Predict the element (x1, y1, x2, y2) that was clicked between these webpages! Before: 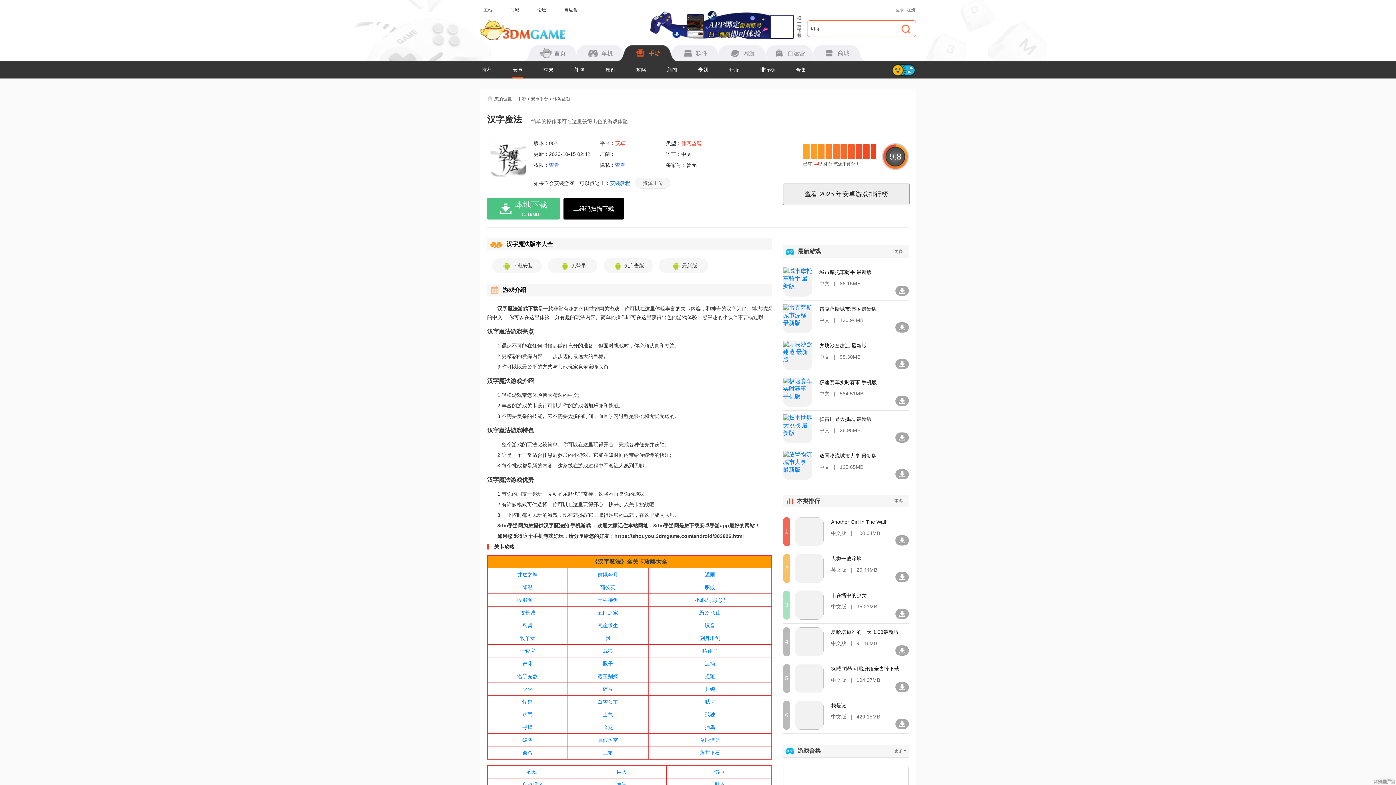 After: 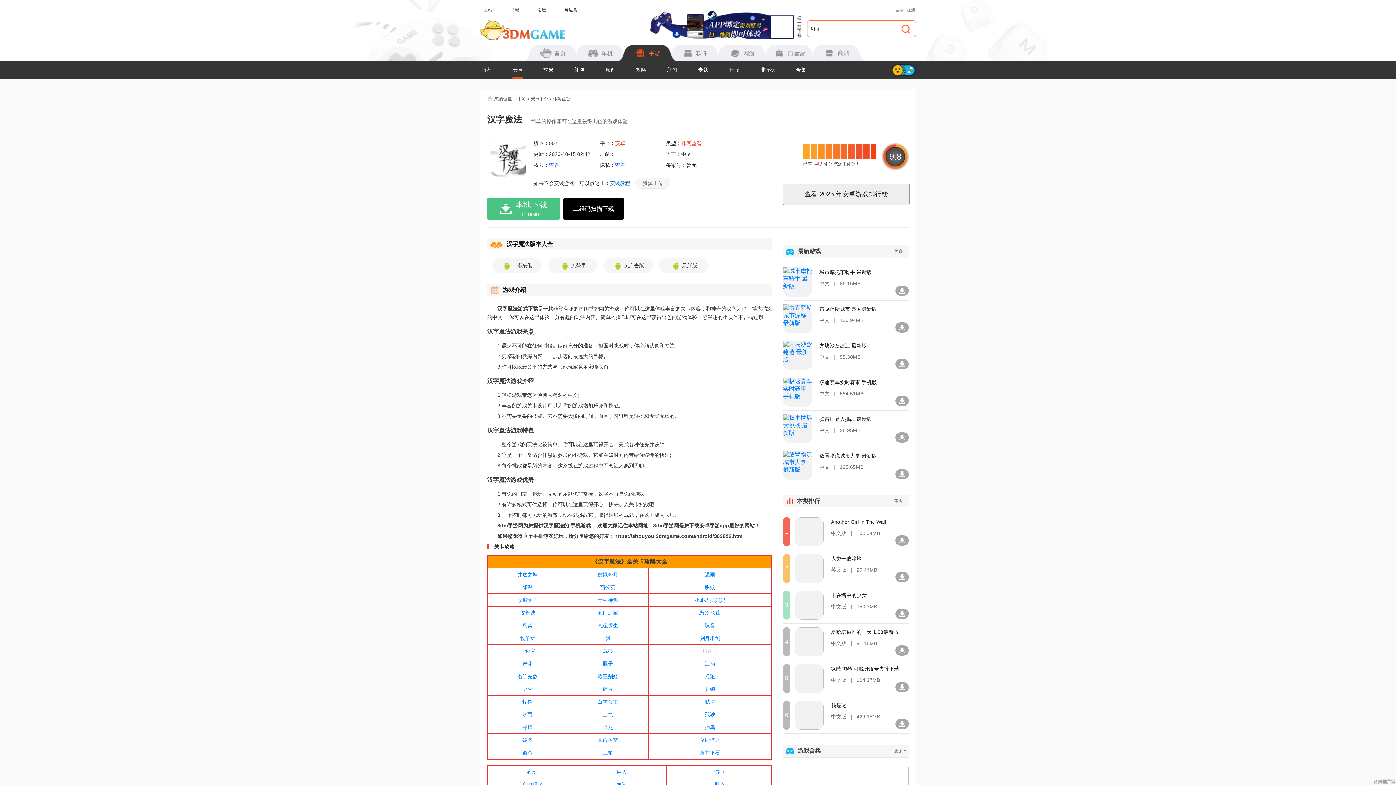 Action: label: 噎住了 bbox: (702, 648, 717, 654)